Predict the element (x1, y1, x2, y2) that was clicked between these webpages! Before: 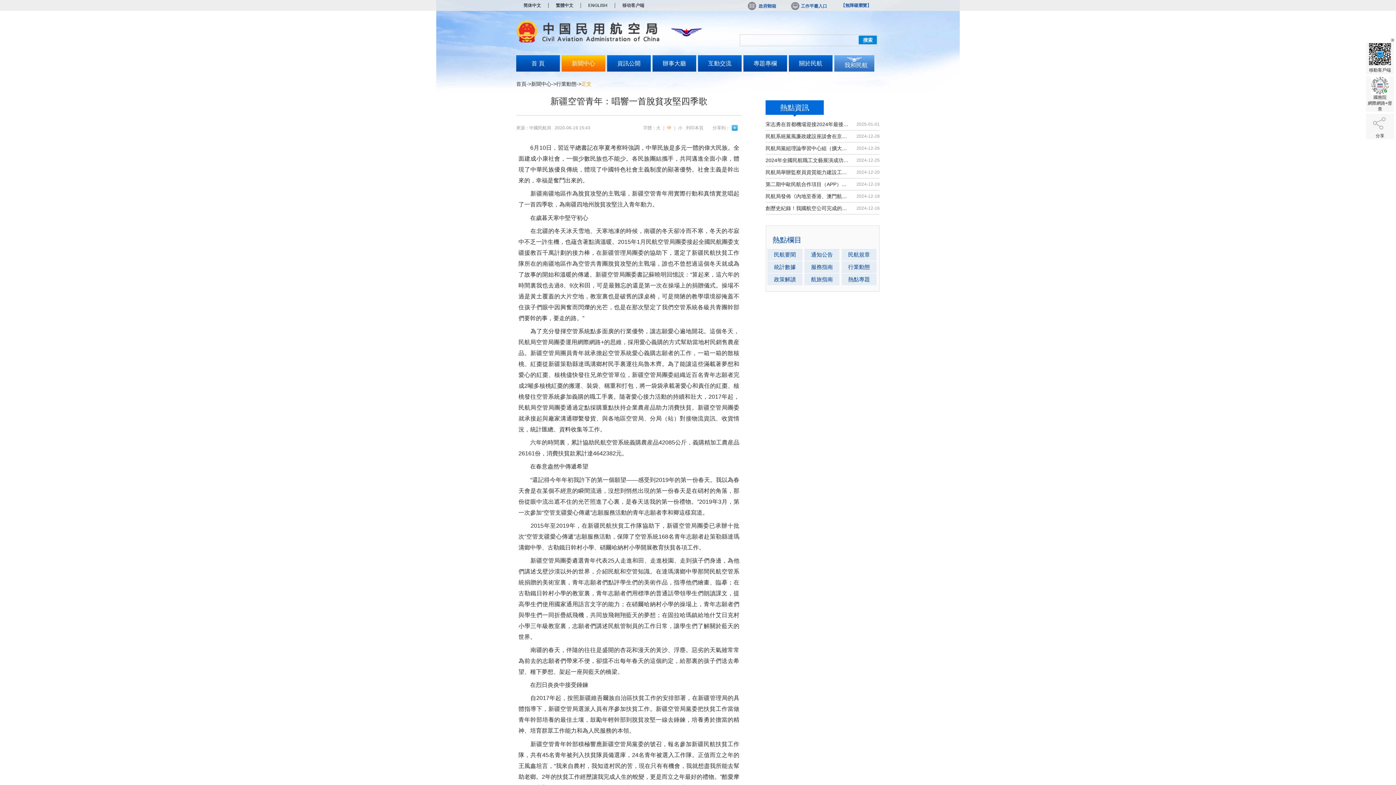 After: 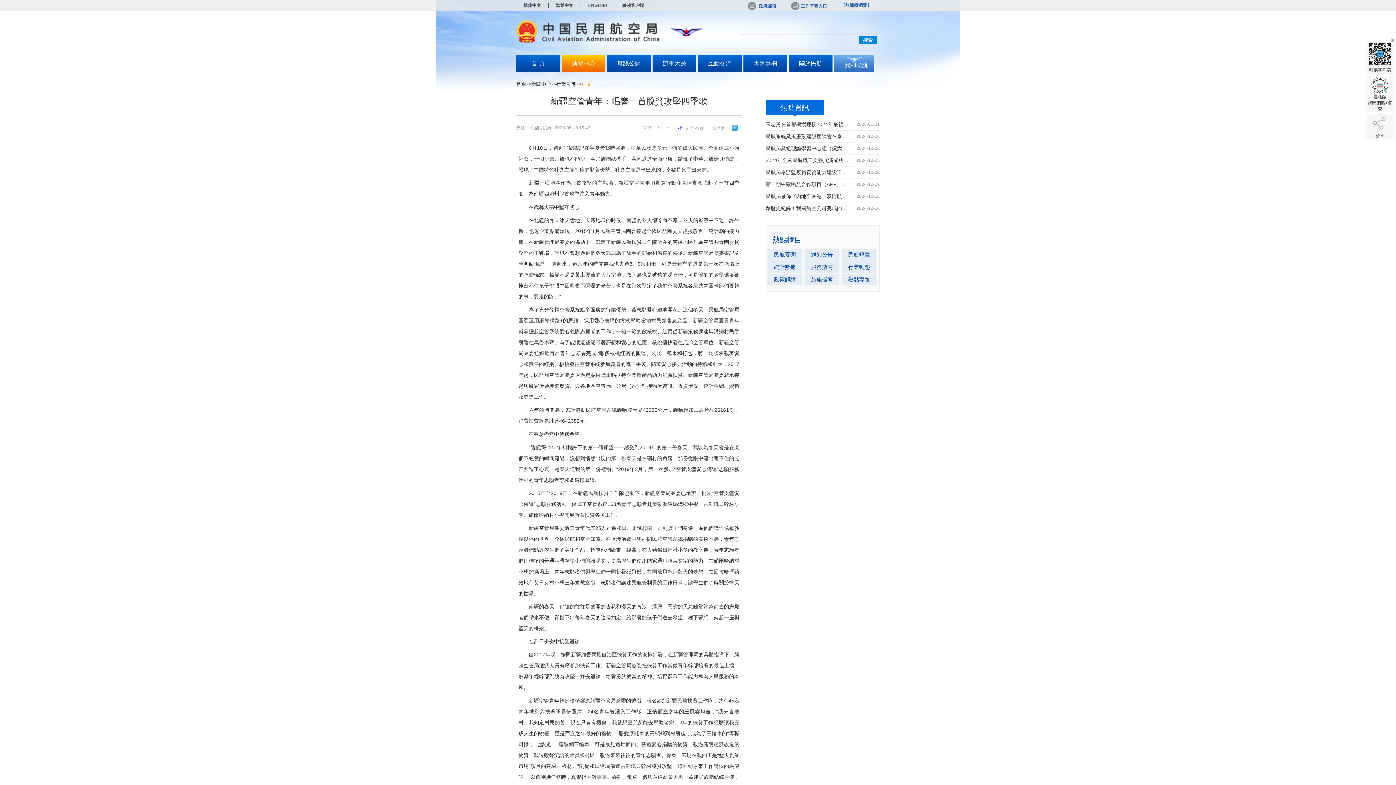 Action: label: 小 bbox: (678, 125, 682, 130)